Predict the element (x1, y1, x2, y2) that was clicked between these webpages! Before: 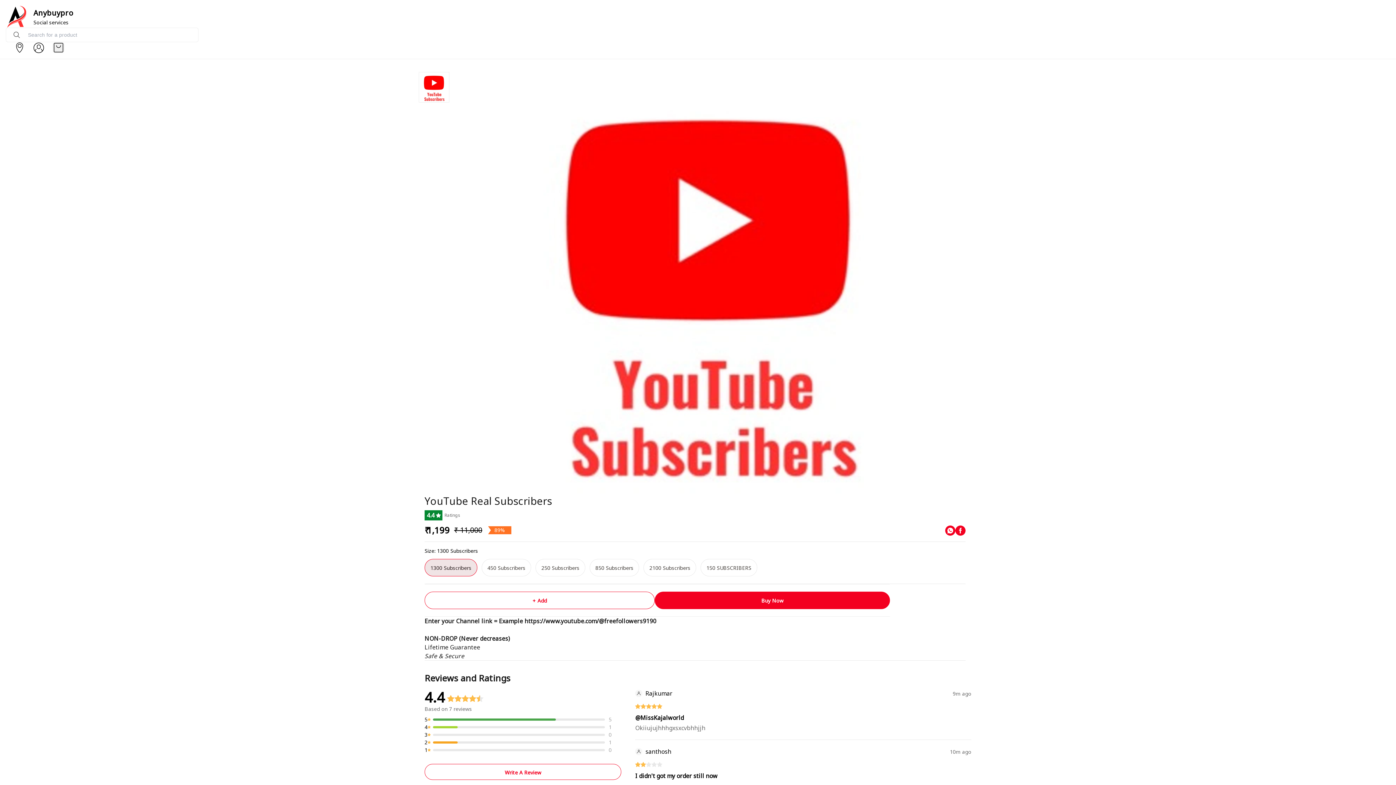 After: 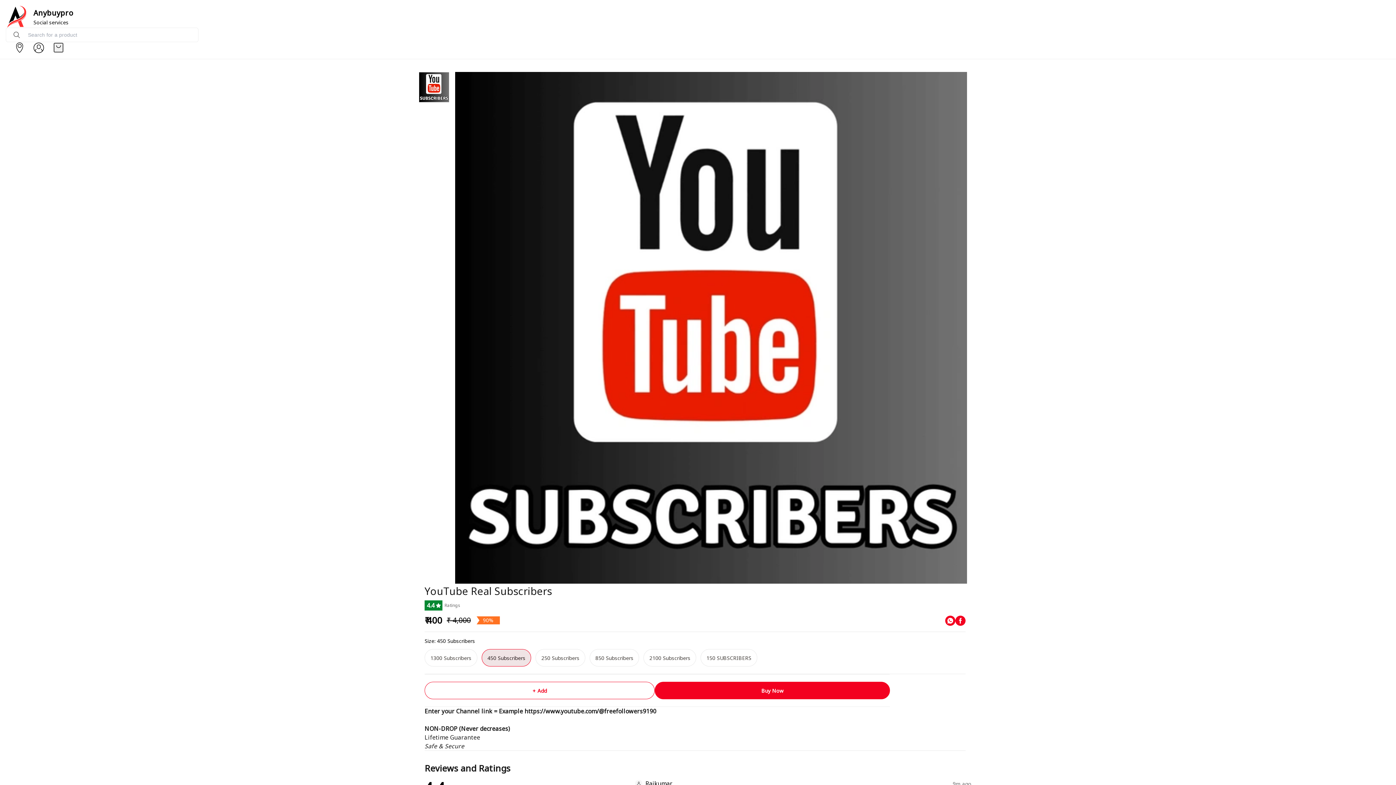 Action: bbox: (481, 472, 531, 489) label: 450 Subscribers